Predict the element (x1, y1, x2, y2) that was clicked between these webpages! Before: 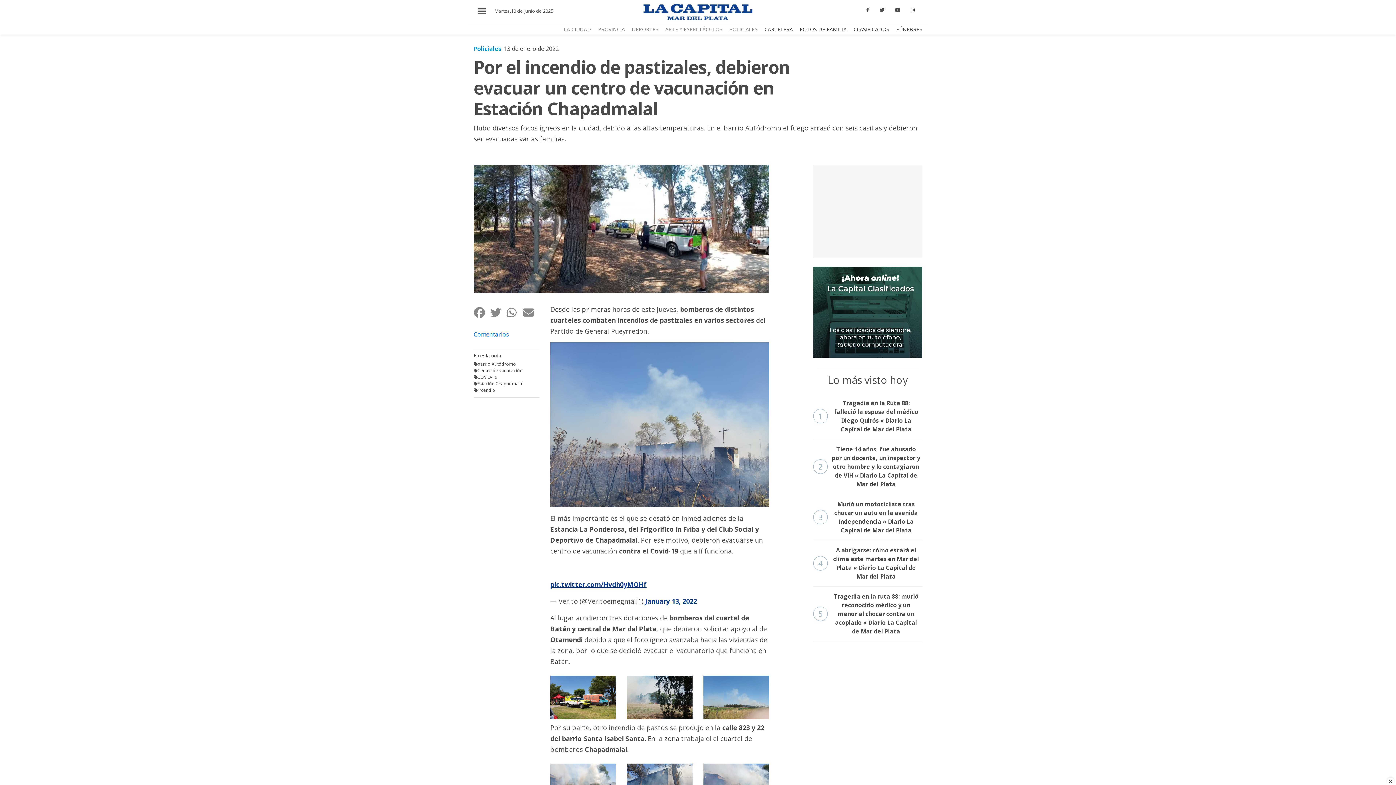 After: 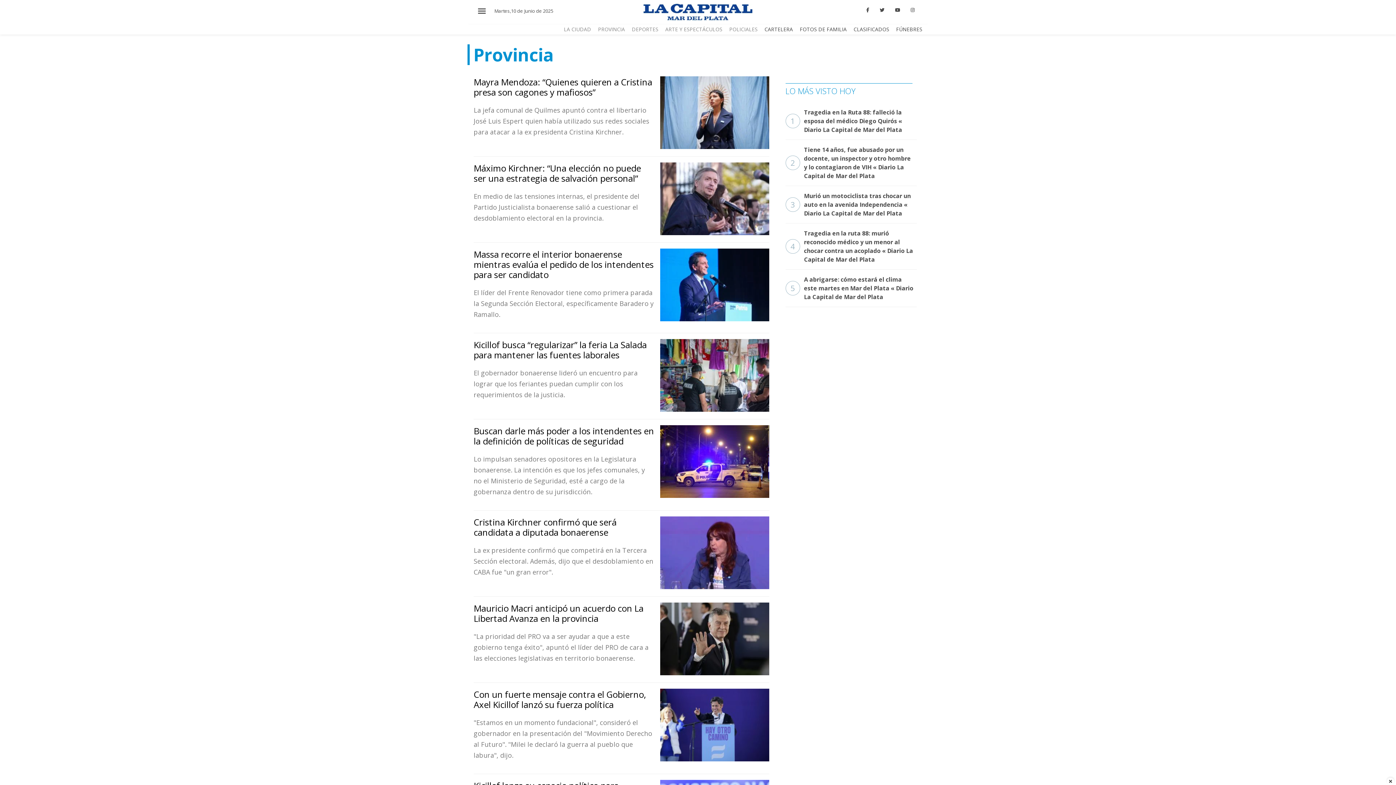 Action: label: PROVINCIA bbox: (598, 25, 625, 32)